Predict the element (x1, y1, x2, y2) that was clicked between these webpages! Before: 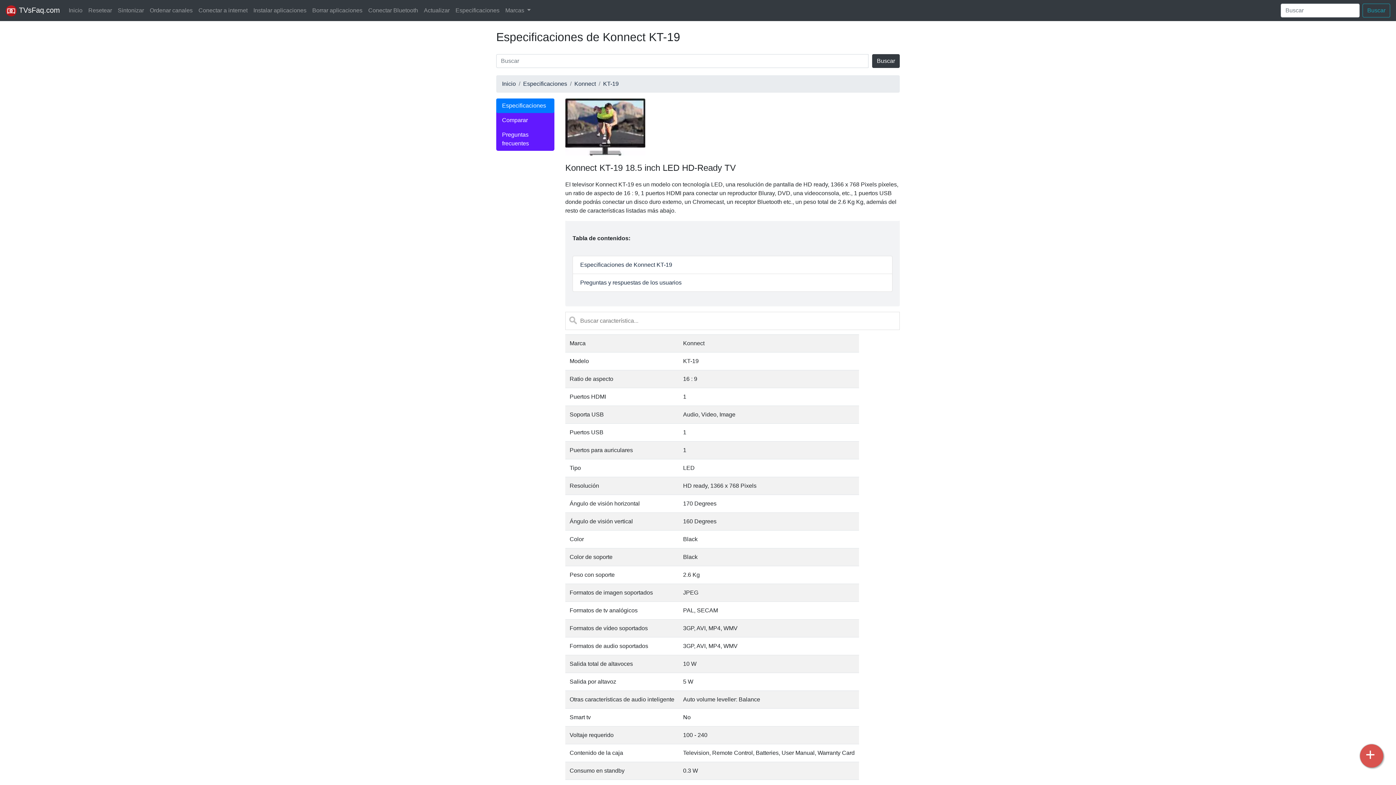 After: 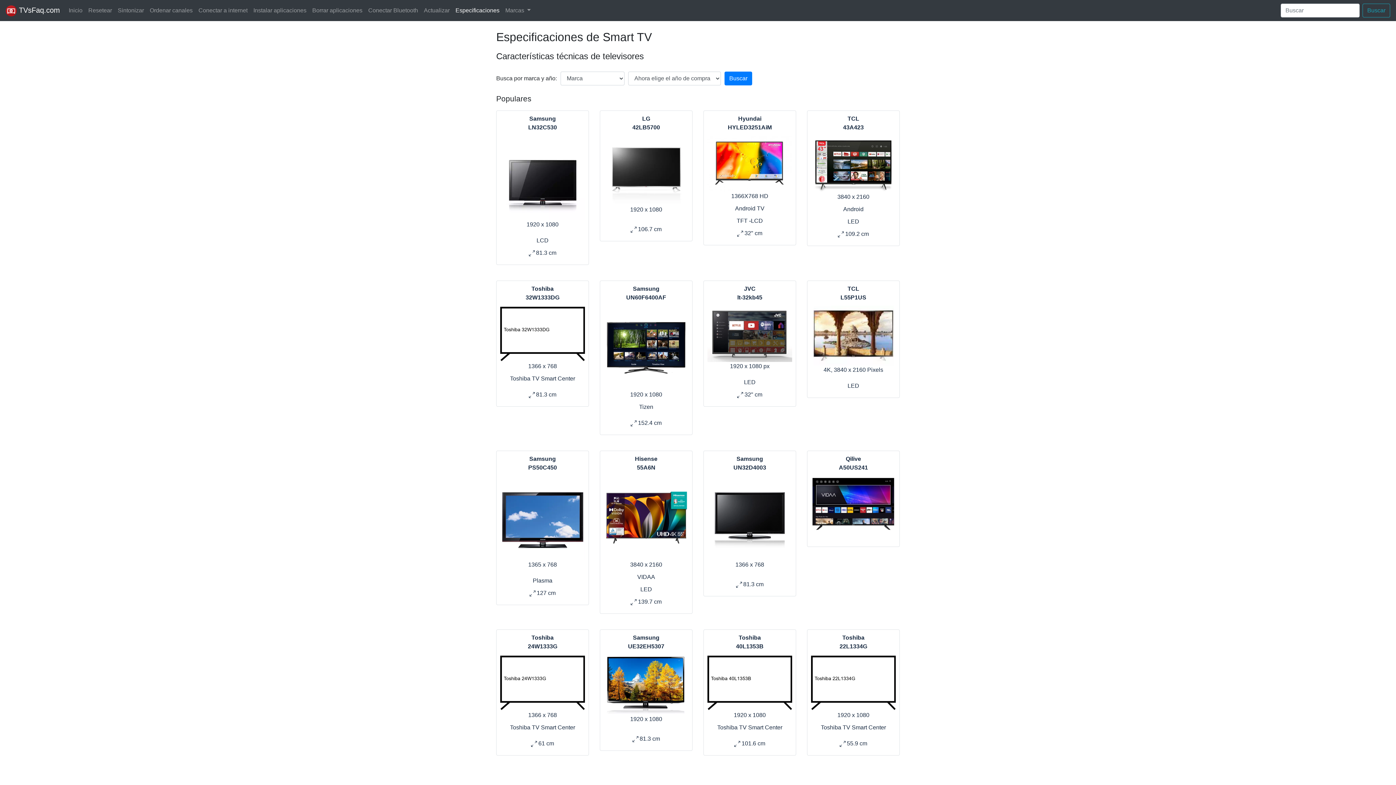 Action: label: Especificaciones bbox: (523, 79, 567, 88)